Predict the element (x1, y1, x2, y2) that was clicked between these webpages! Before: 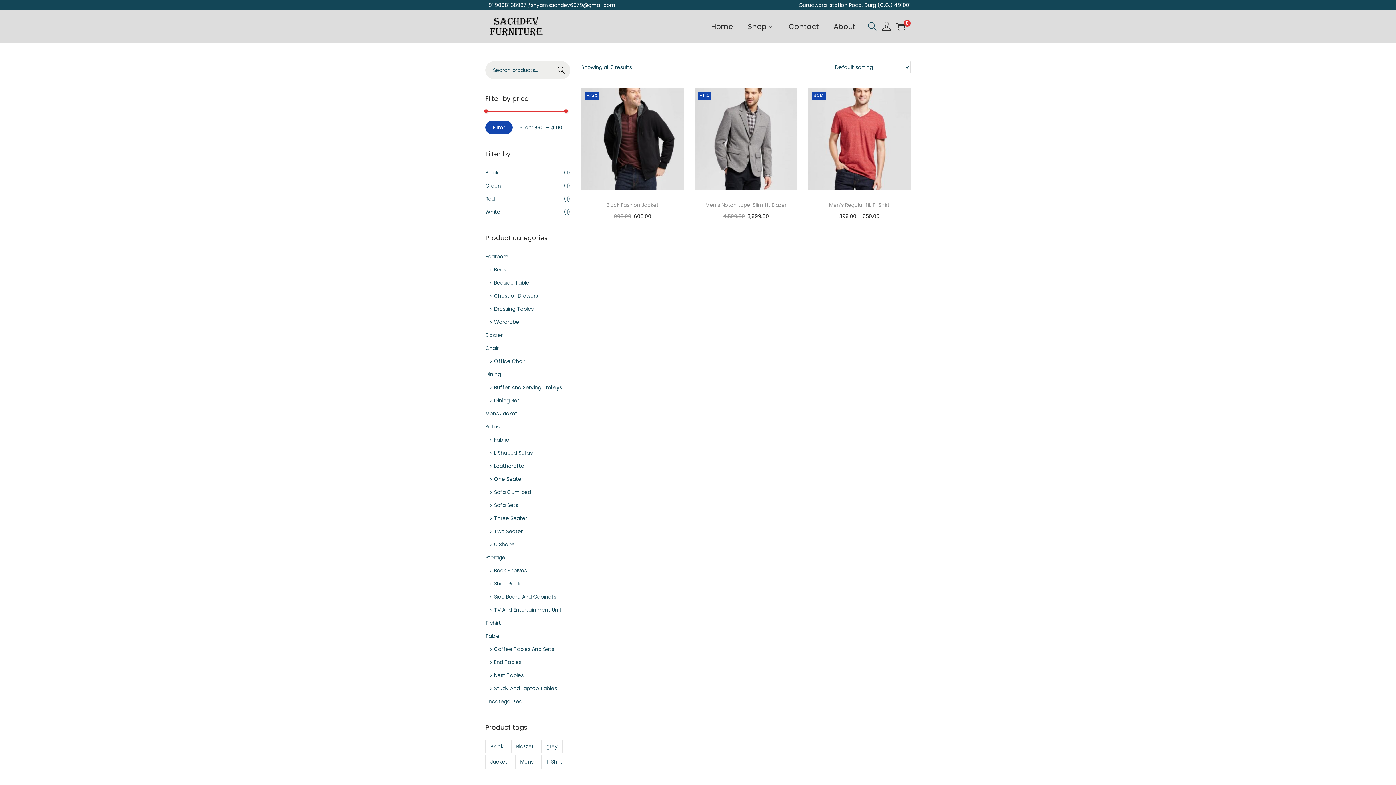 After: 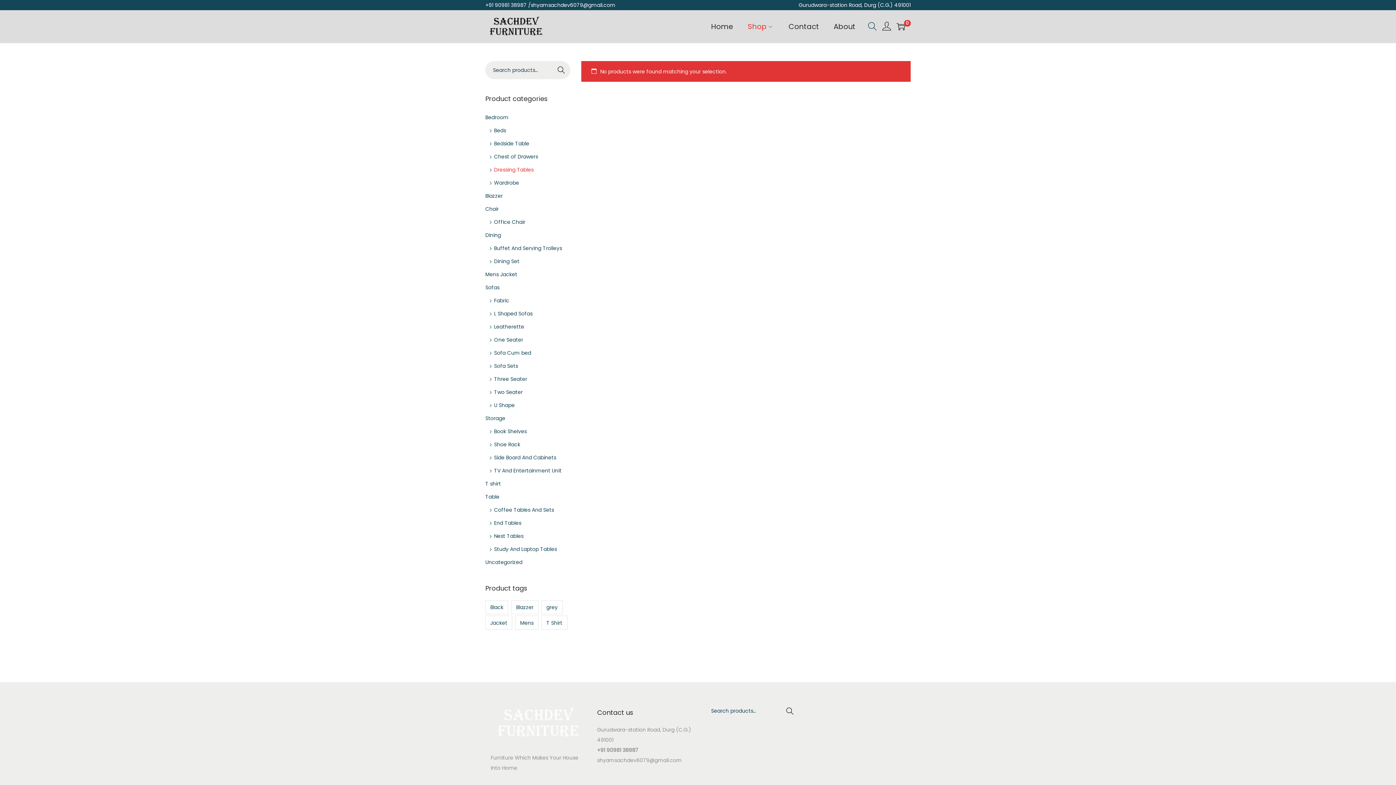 Action: label: Dressing Tables bbox: (494, 305, 533, 312)